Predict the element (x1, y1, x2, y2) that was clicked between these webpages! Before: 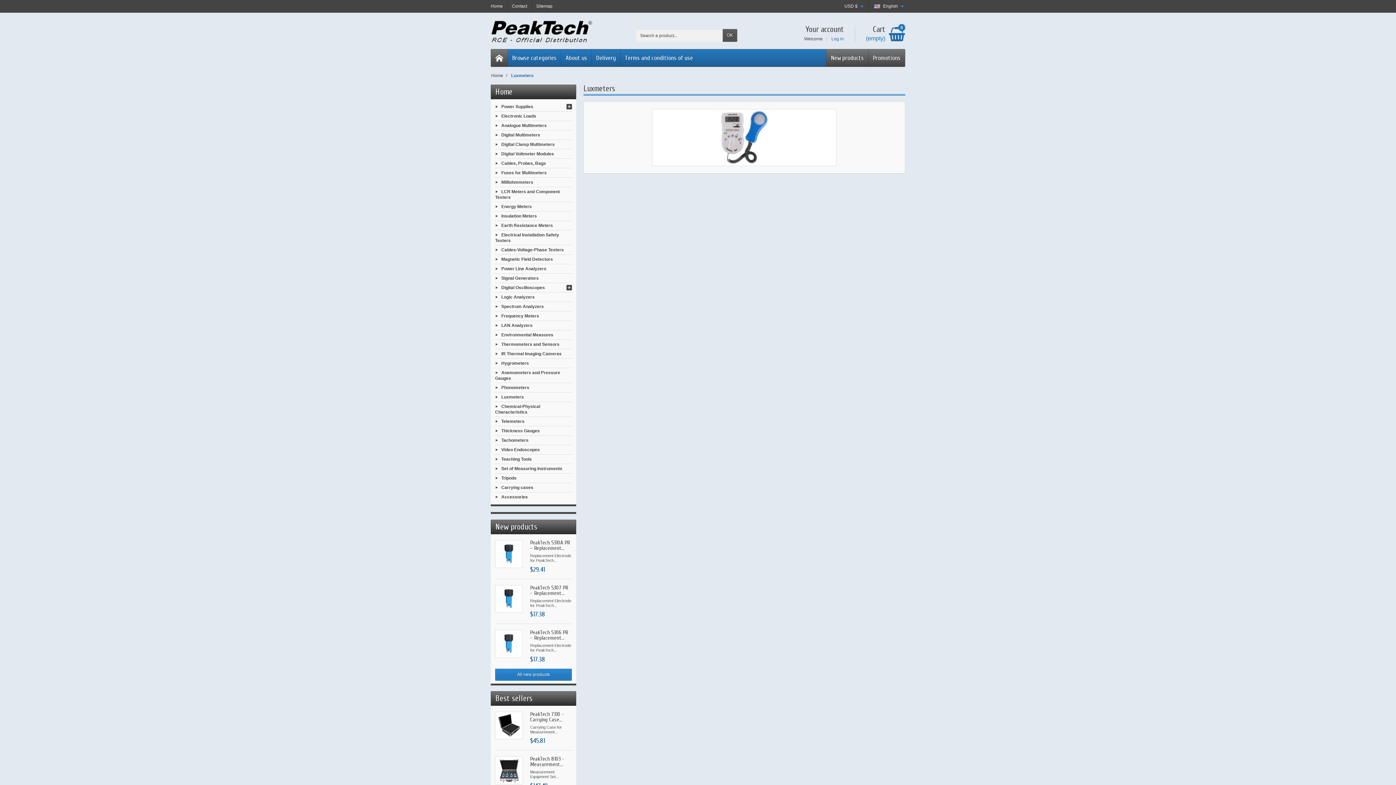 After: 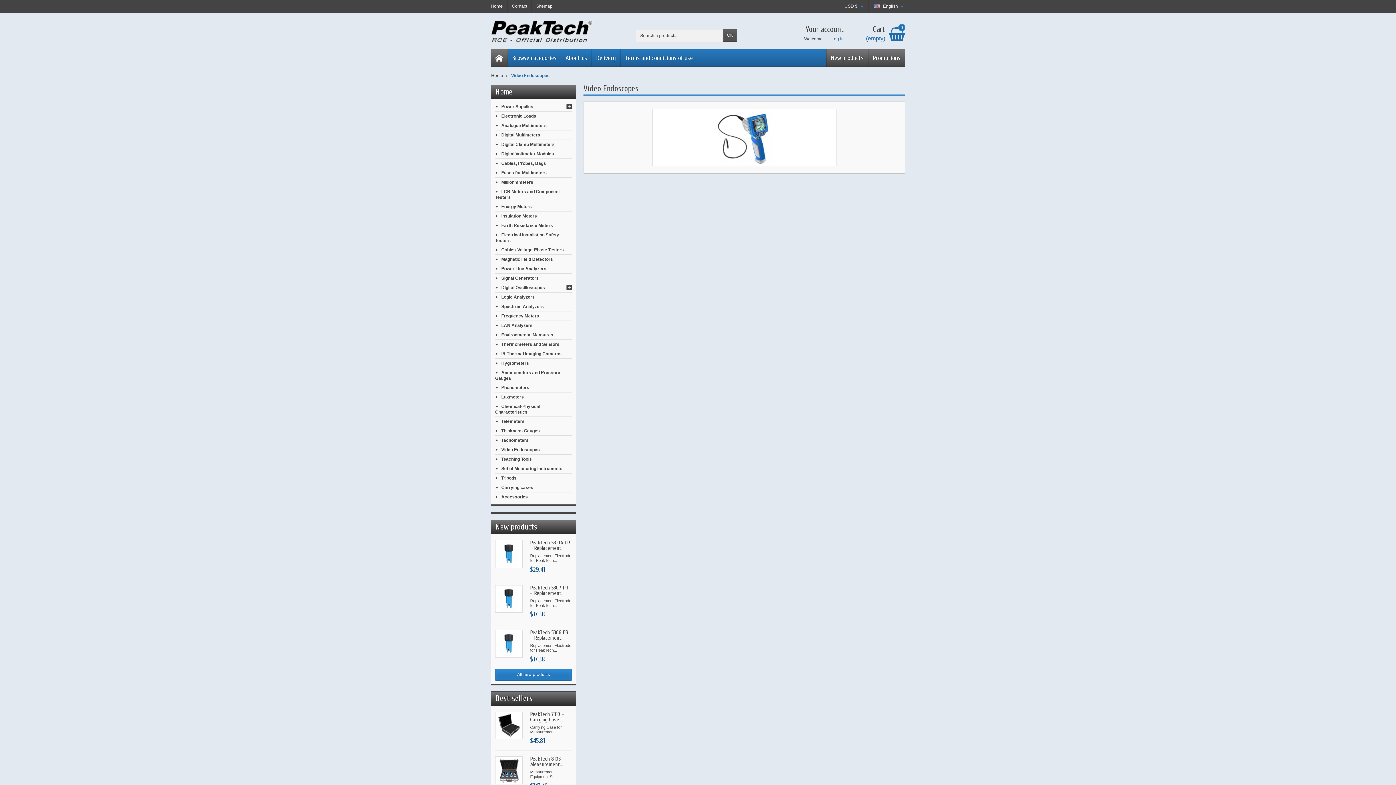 Action: label: Video Endoscopes bbox: (501, 447, 540, 452)